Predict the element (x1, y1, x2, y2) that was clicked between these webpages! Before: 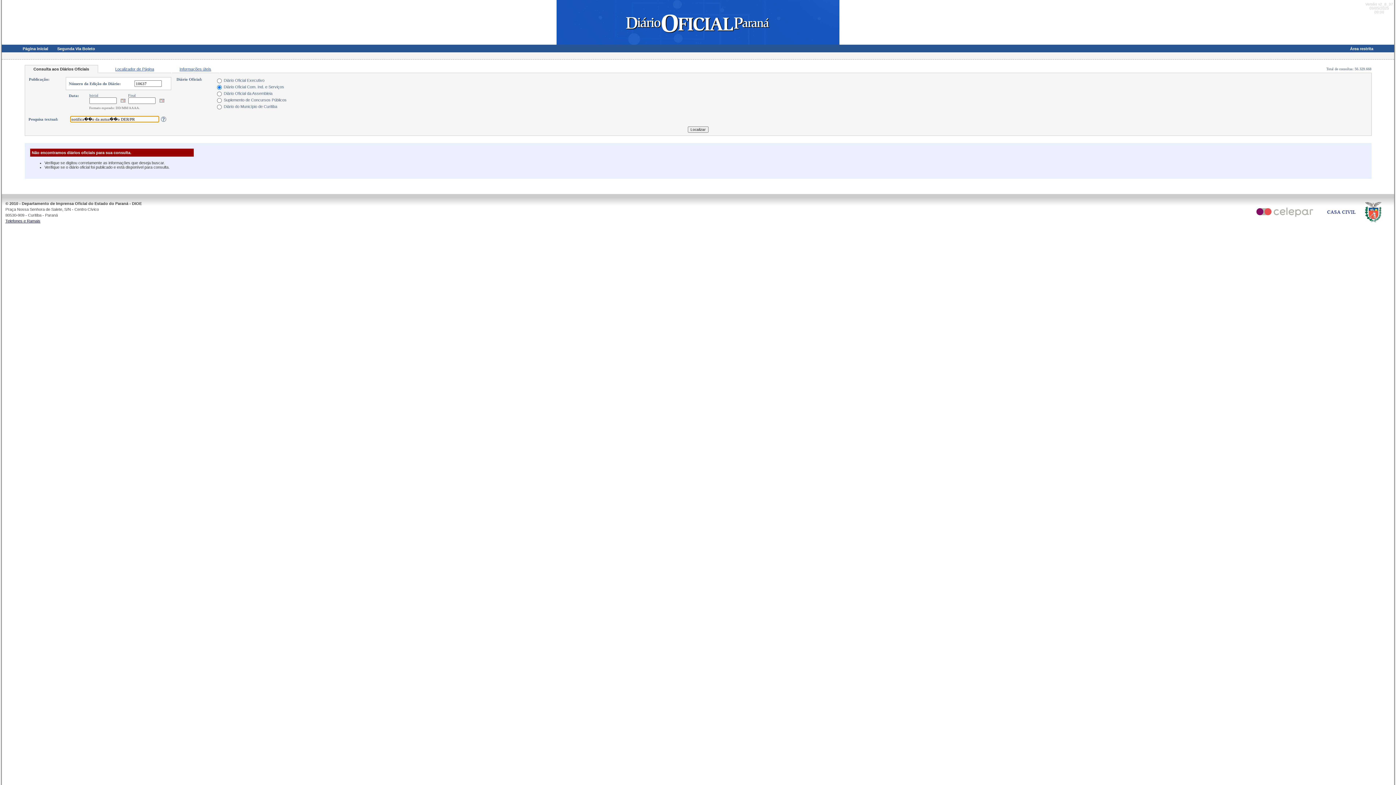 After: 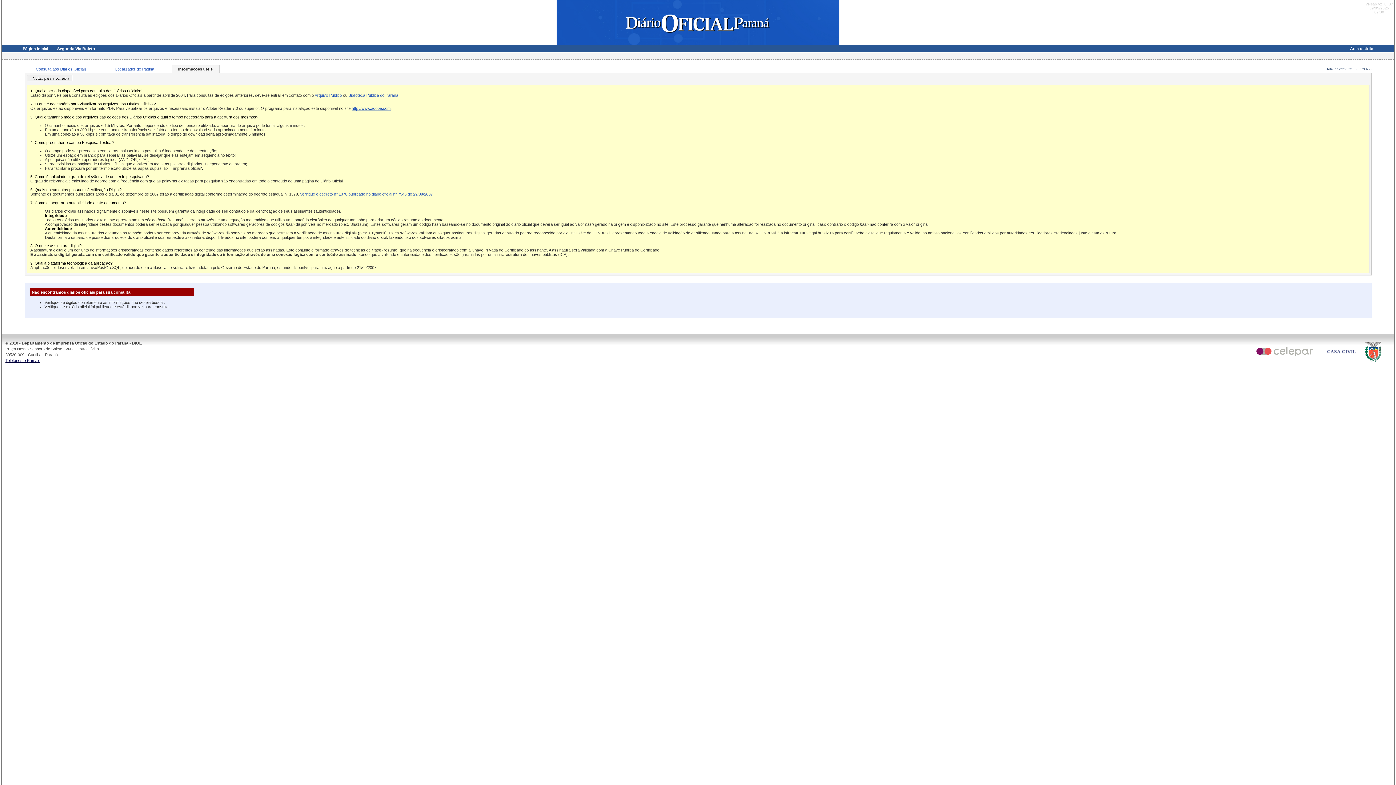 Action: bbox: (179, 66, 211, 71) label: Informações úteis